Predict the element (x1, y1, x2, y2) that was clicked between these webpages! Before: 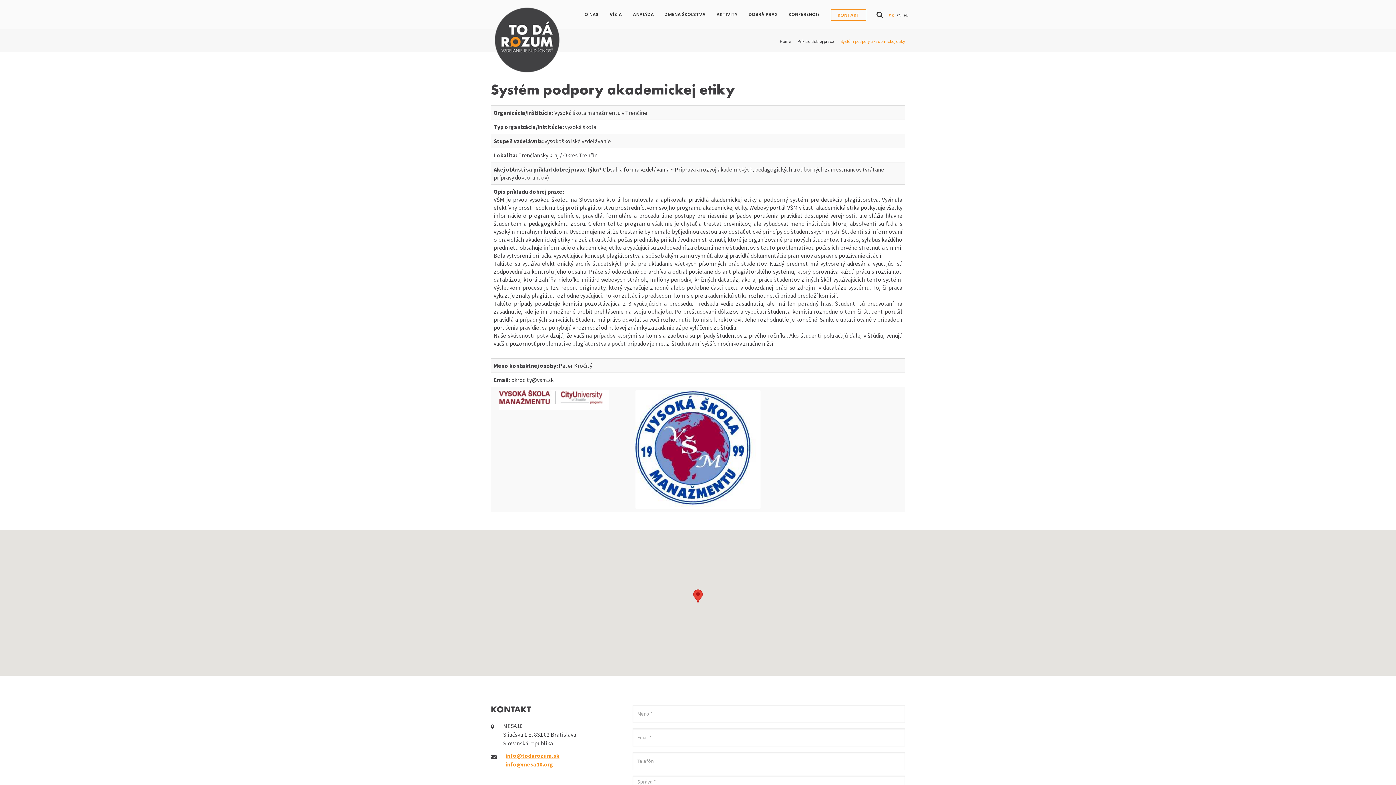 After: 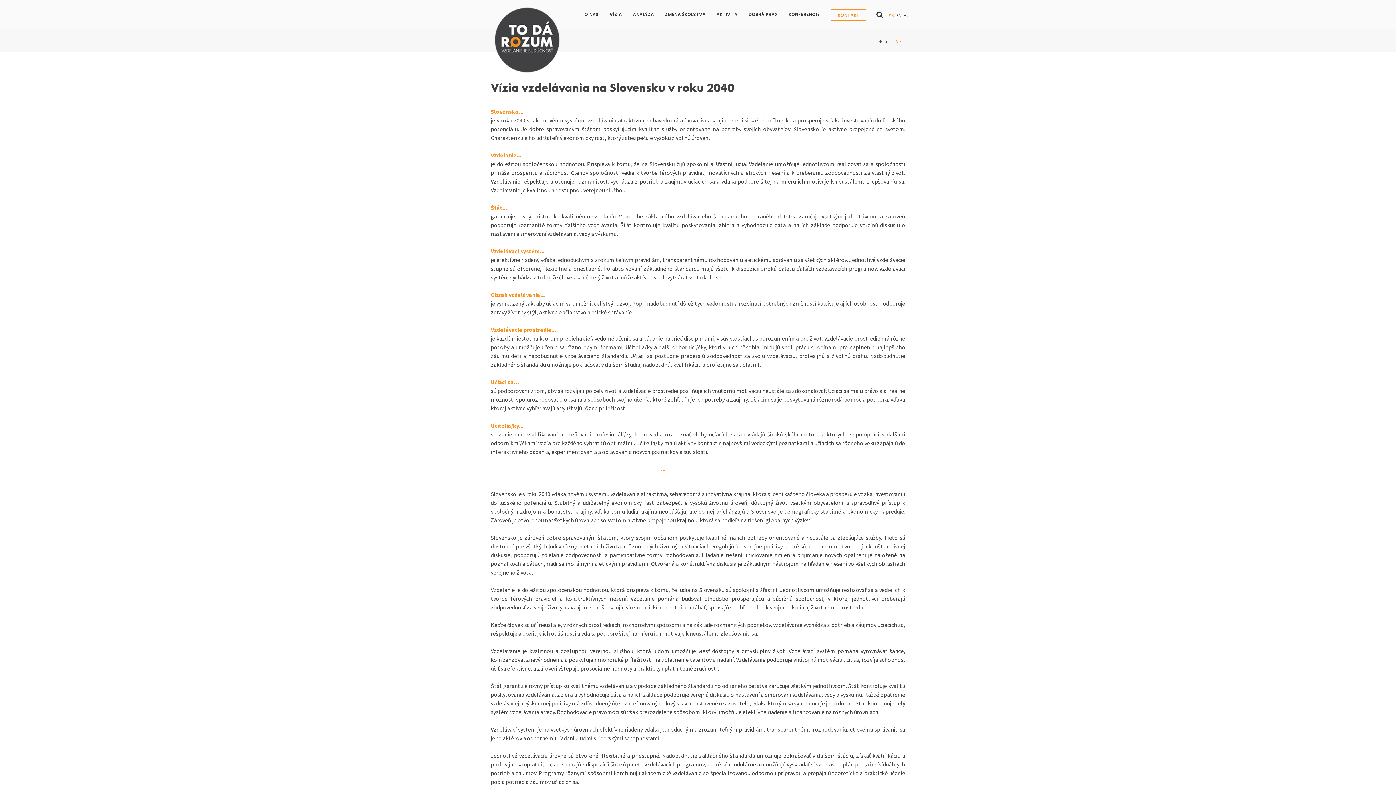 Action: bbox: (604, 0, 627, 29) label: VÍZIA